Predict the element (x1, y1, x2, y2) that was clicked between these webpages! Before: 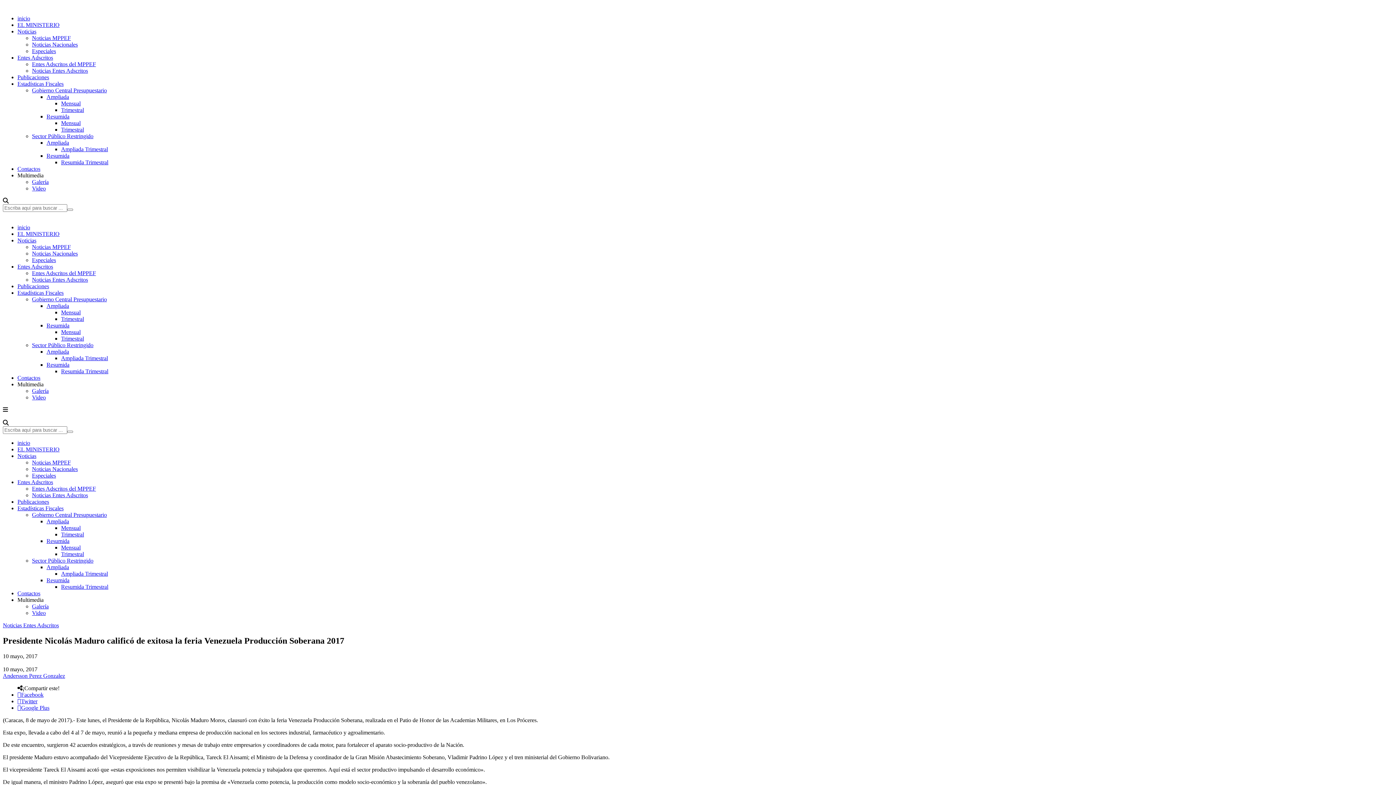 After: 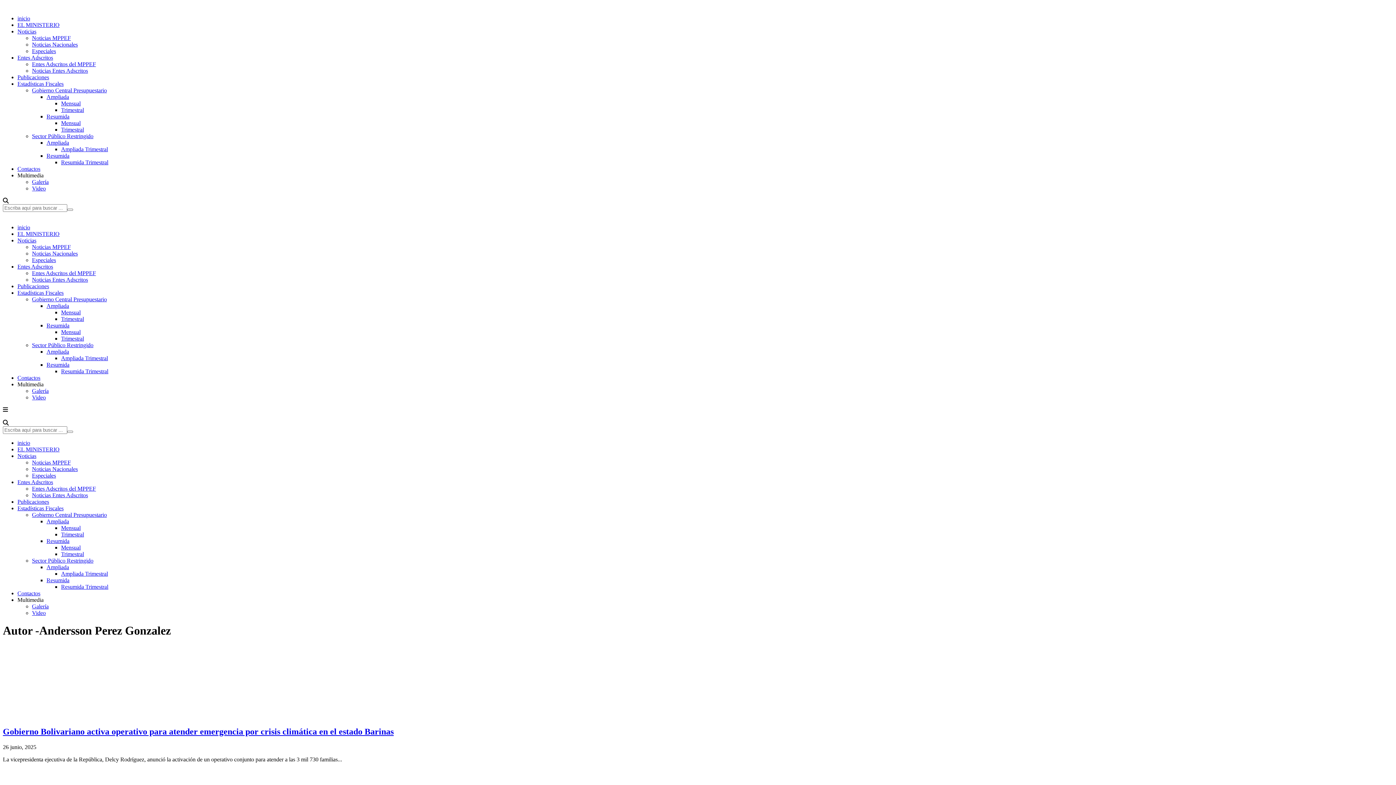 Action: bbox: (2, 673, 65, 679) label: Andersson Perez Gonzalez